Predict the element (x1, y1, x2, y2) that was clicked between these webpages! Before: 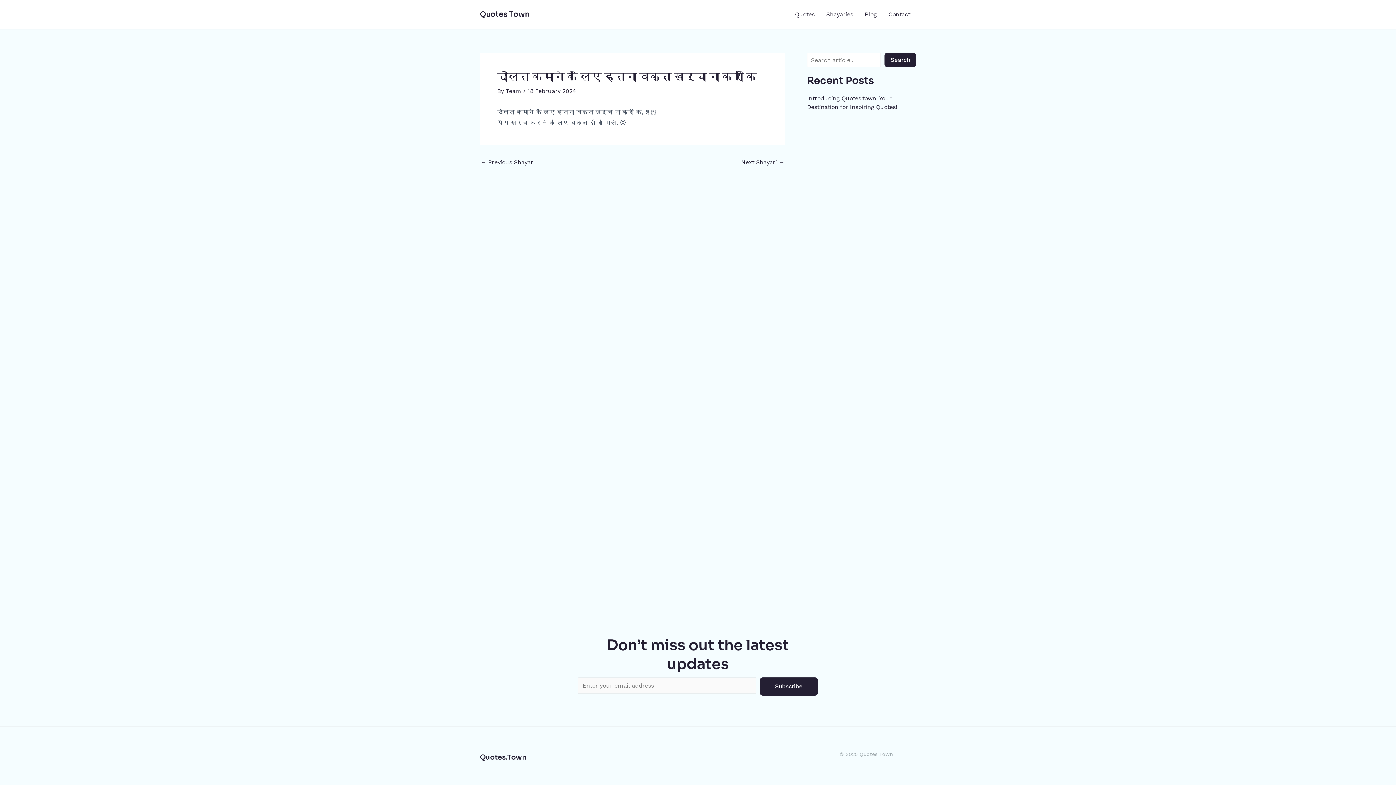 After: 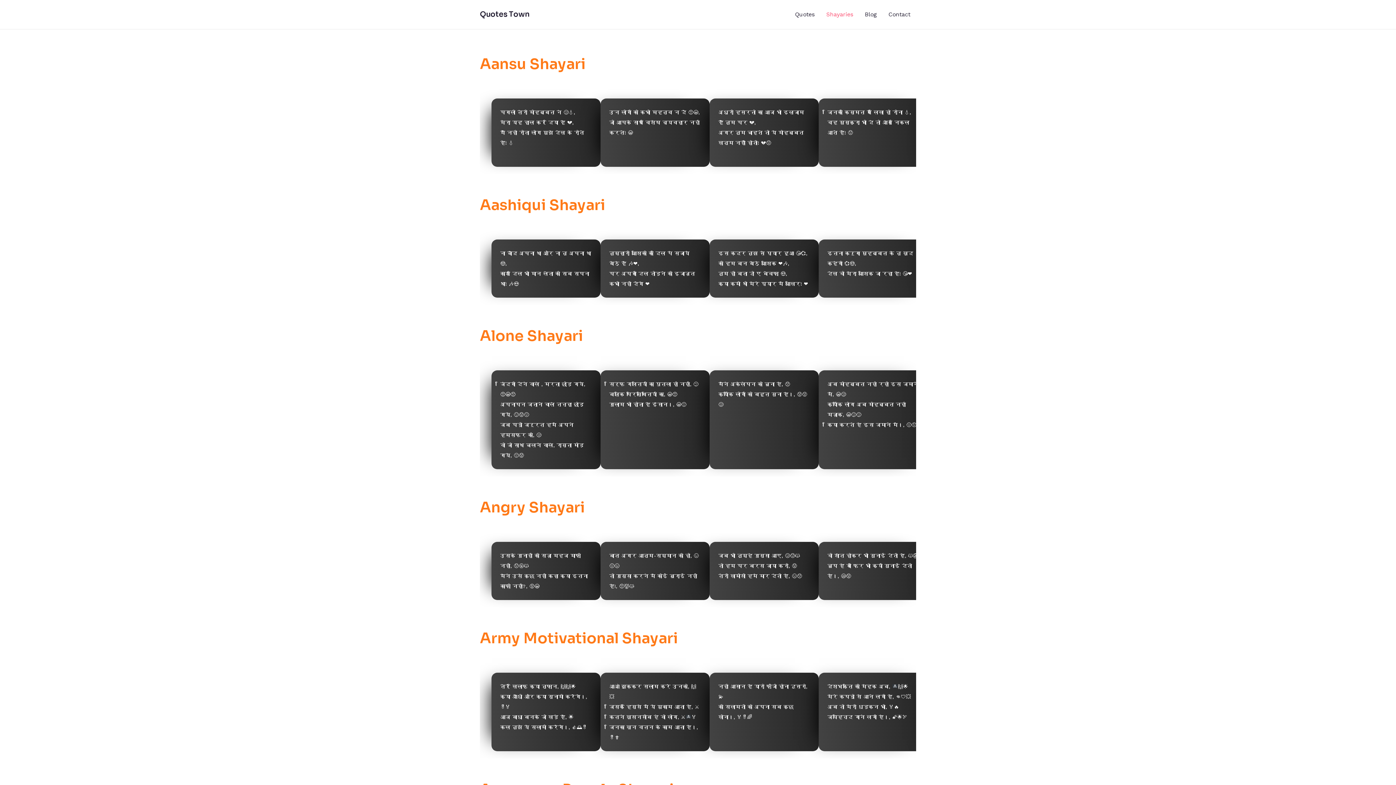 Action: bbox: (820, 0, 859, 29) label: Shayaries